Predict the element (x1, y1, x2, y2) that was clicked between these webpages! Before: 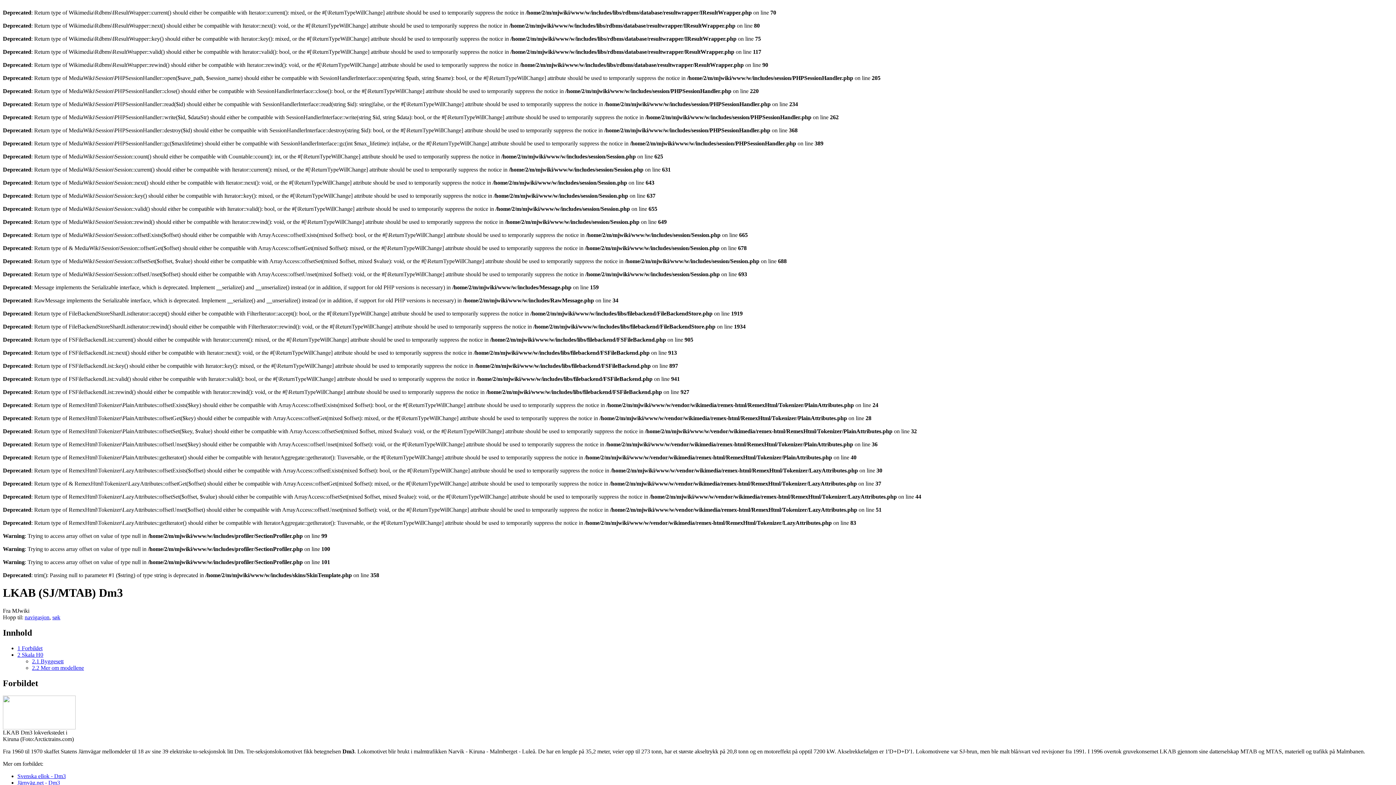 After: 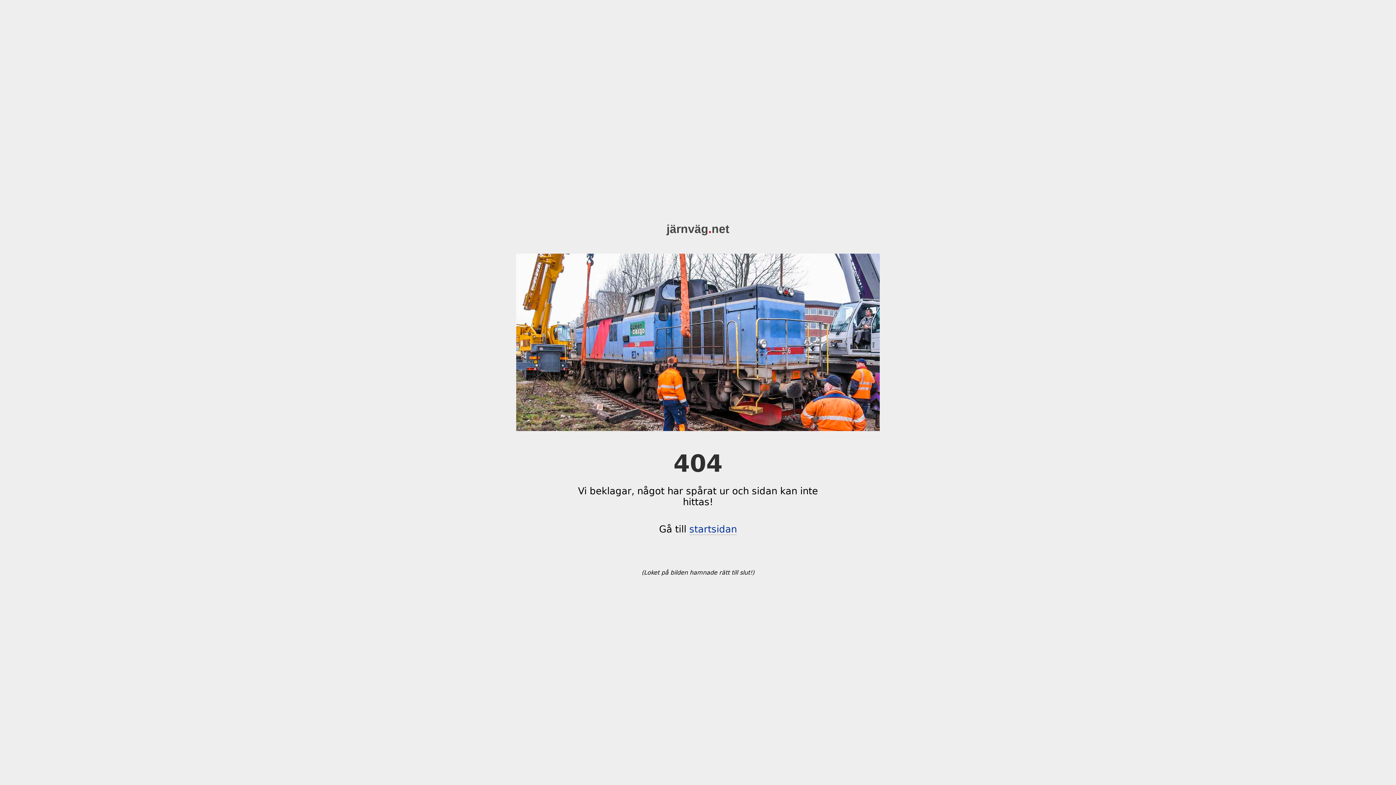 Action: label: Järnväg.net - Dm3 bbox: (17, 779, 60, 786)